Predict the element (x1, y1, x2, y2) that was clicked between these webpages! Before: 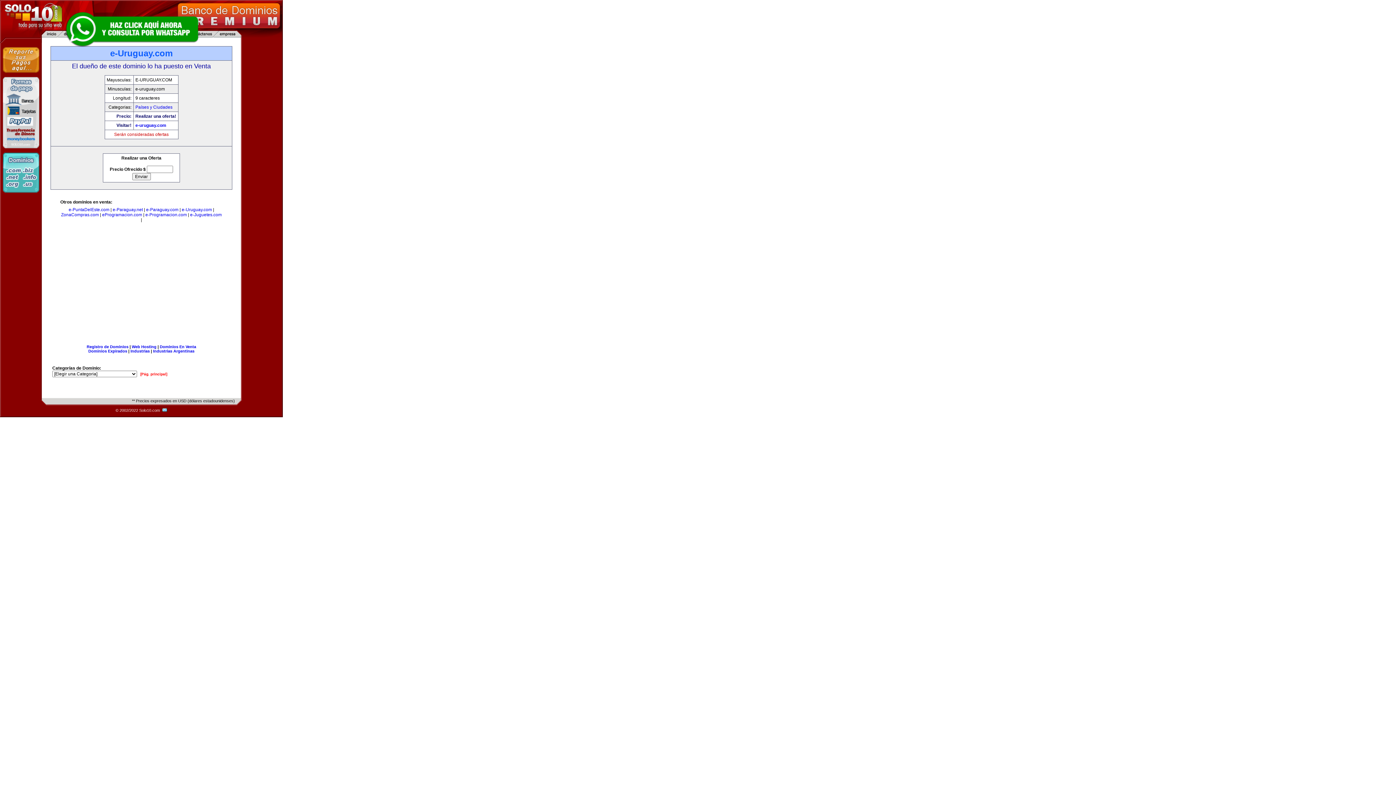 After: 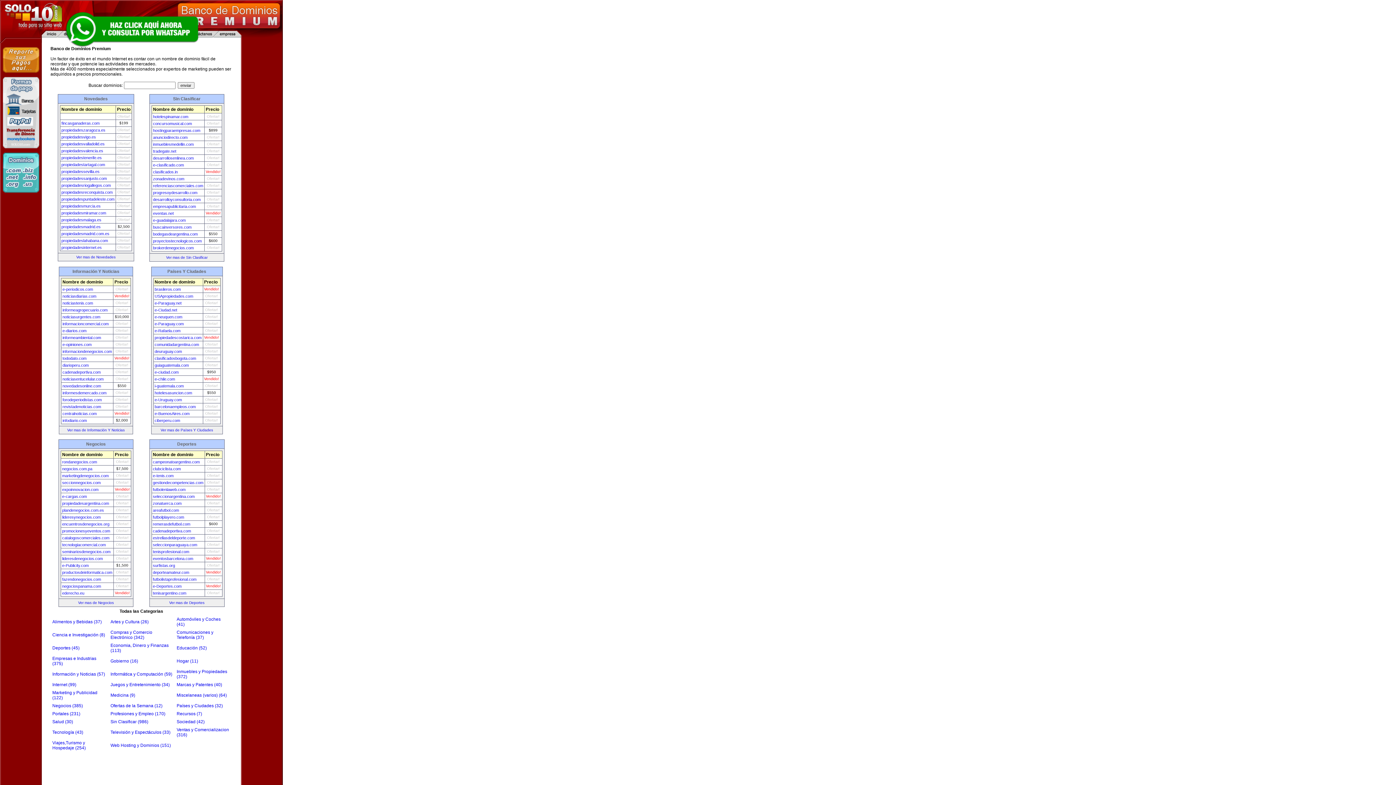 Action: label: Dominios En Venta bbox: (159, 344, 196, 349)